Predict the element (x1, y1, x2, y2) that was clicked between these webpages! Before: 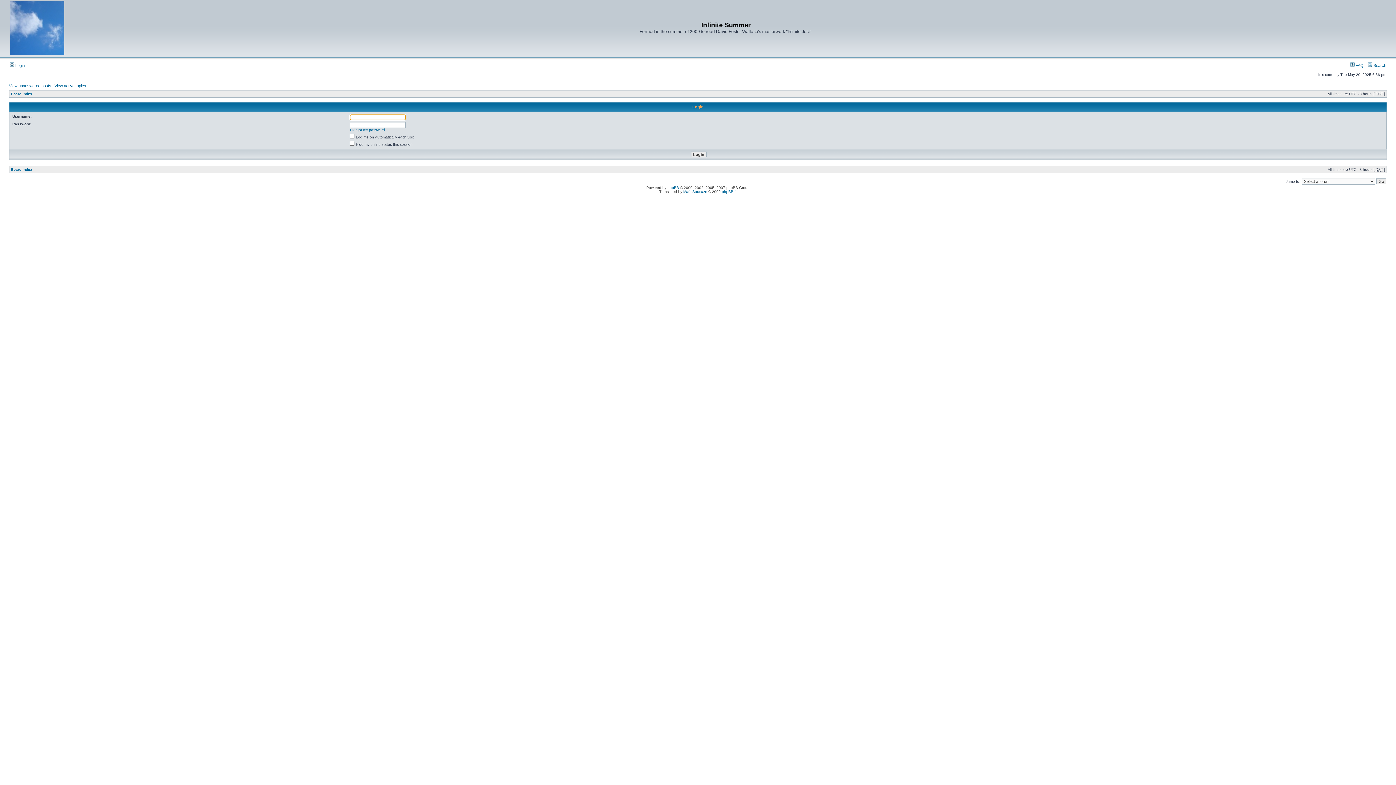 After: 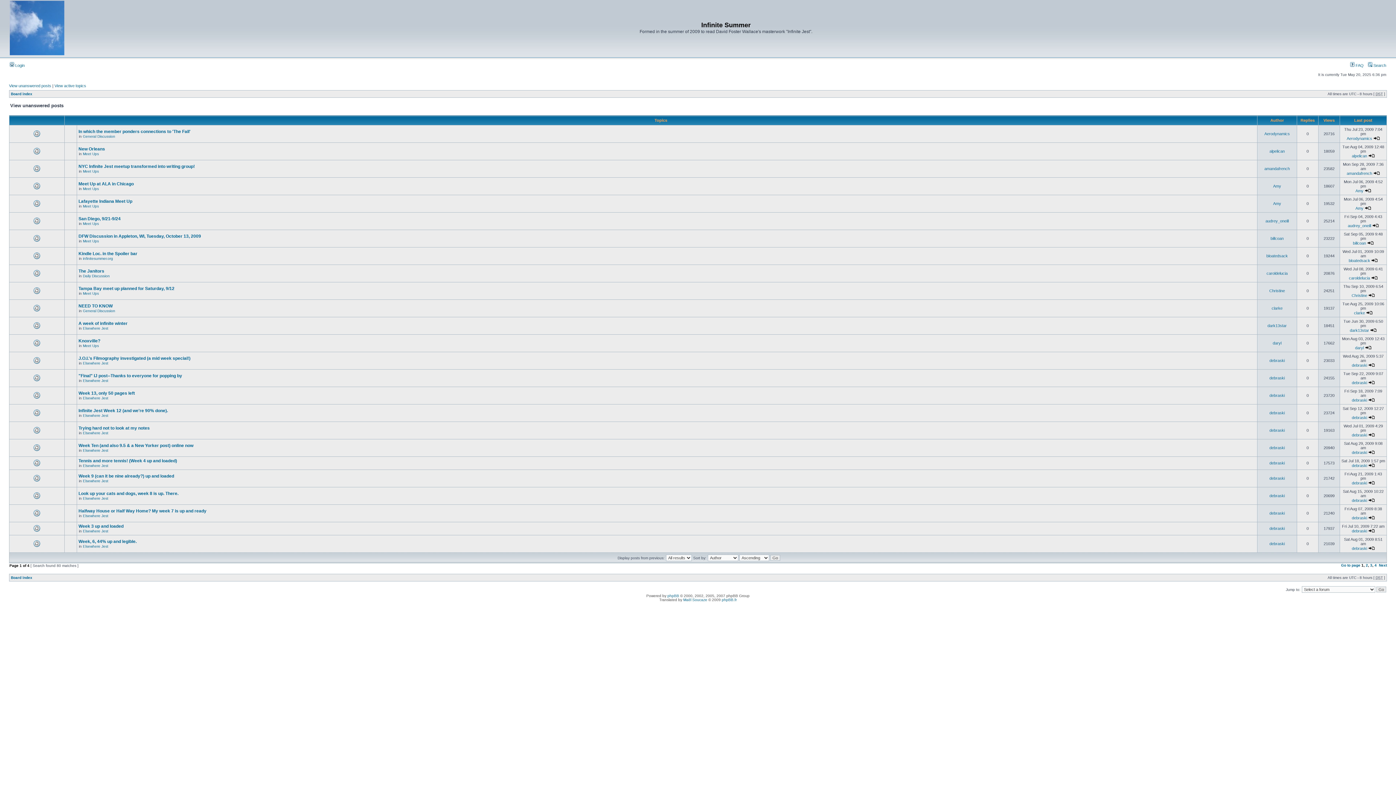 Action: label: View unanswered posts bbox: (9, 83, 51, 88)